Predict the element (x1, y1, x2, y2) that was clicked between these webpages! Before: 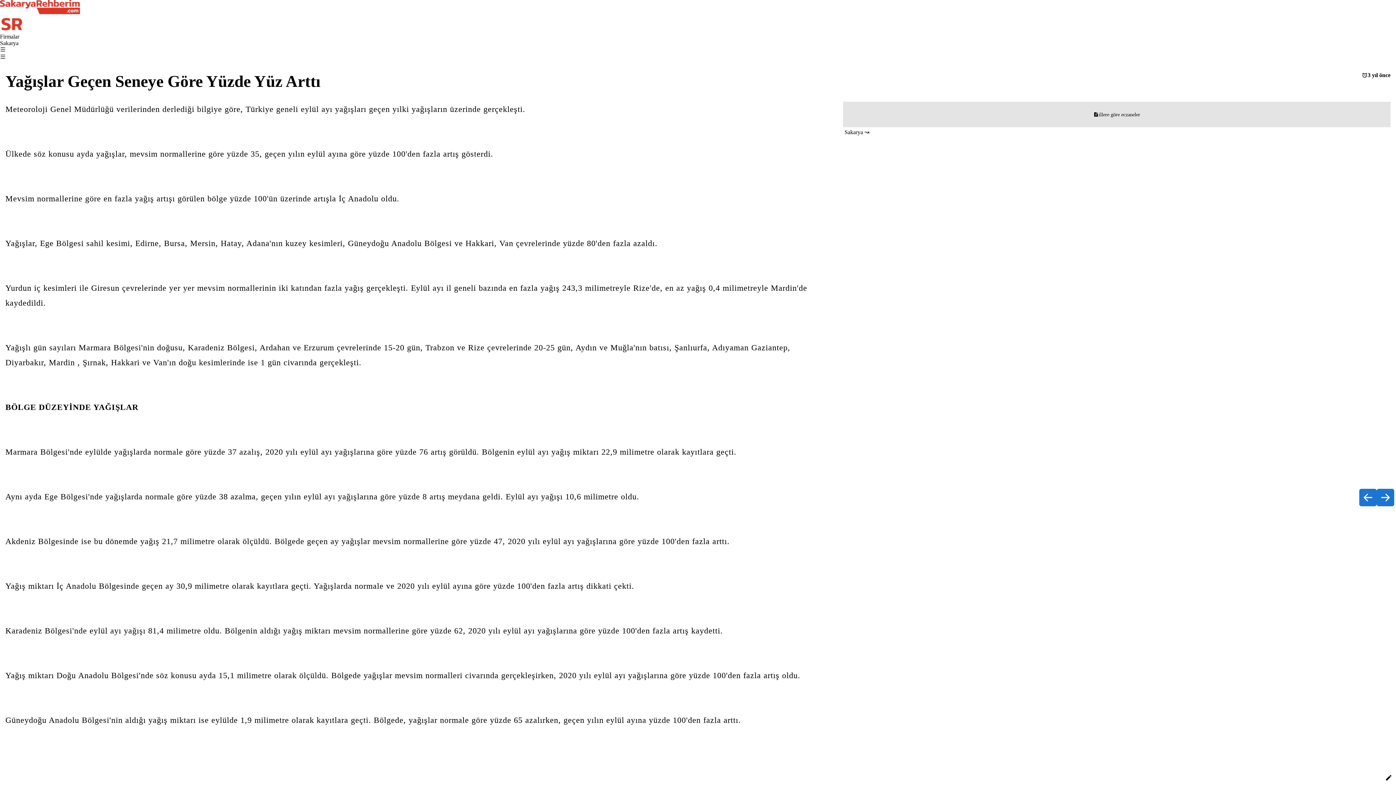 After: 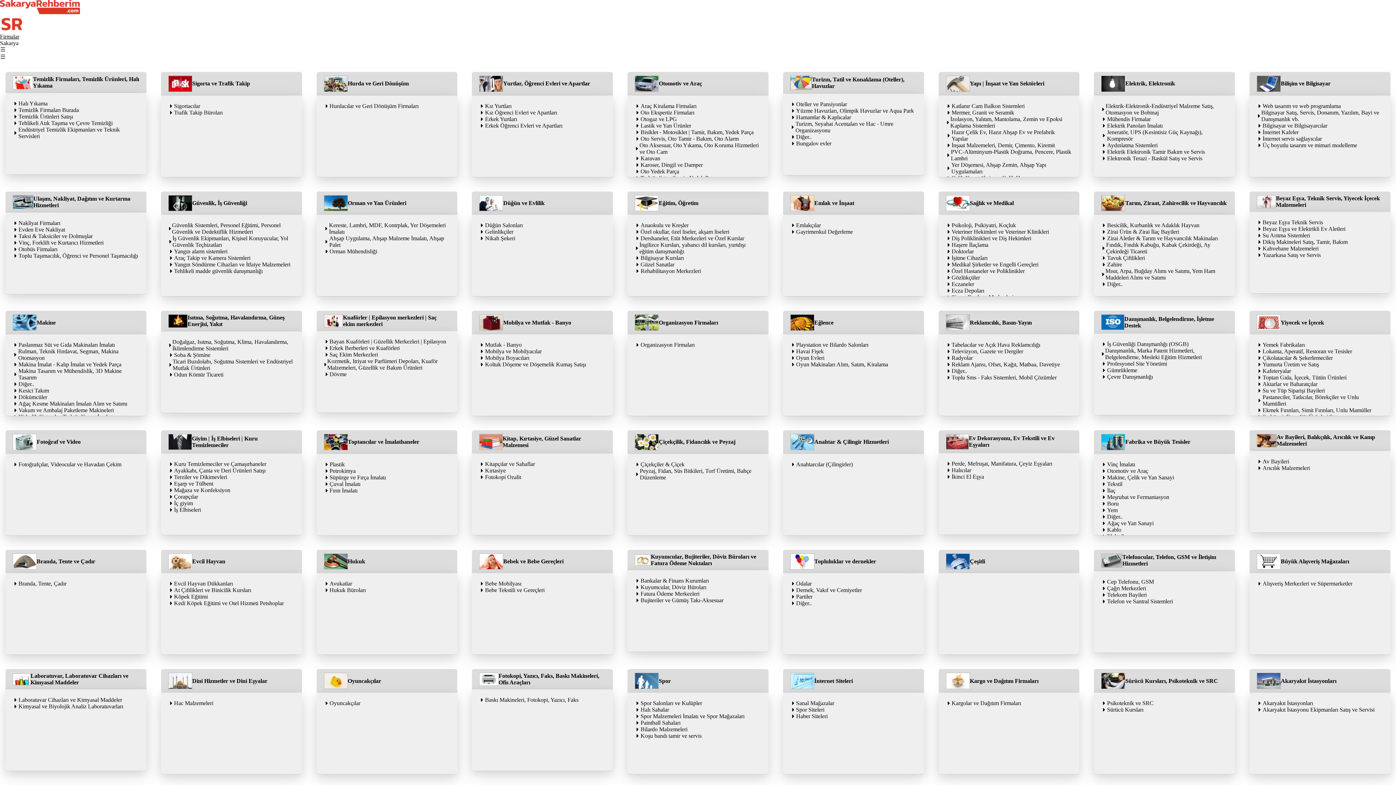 Action: bbox: (0, 33, 19, 39) label: Firmalar